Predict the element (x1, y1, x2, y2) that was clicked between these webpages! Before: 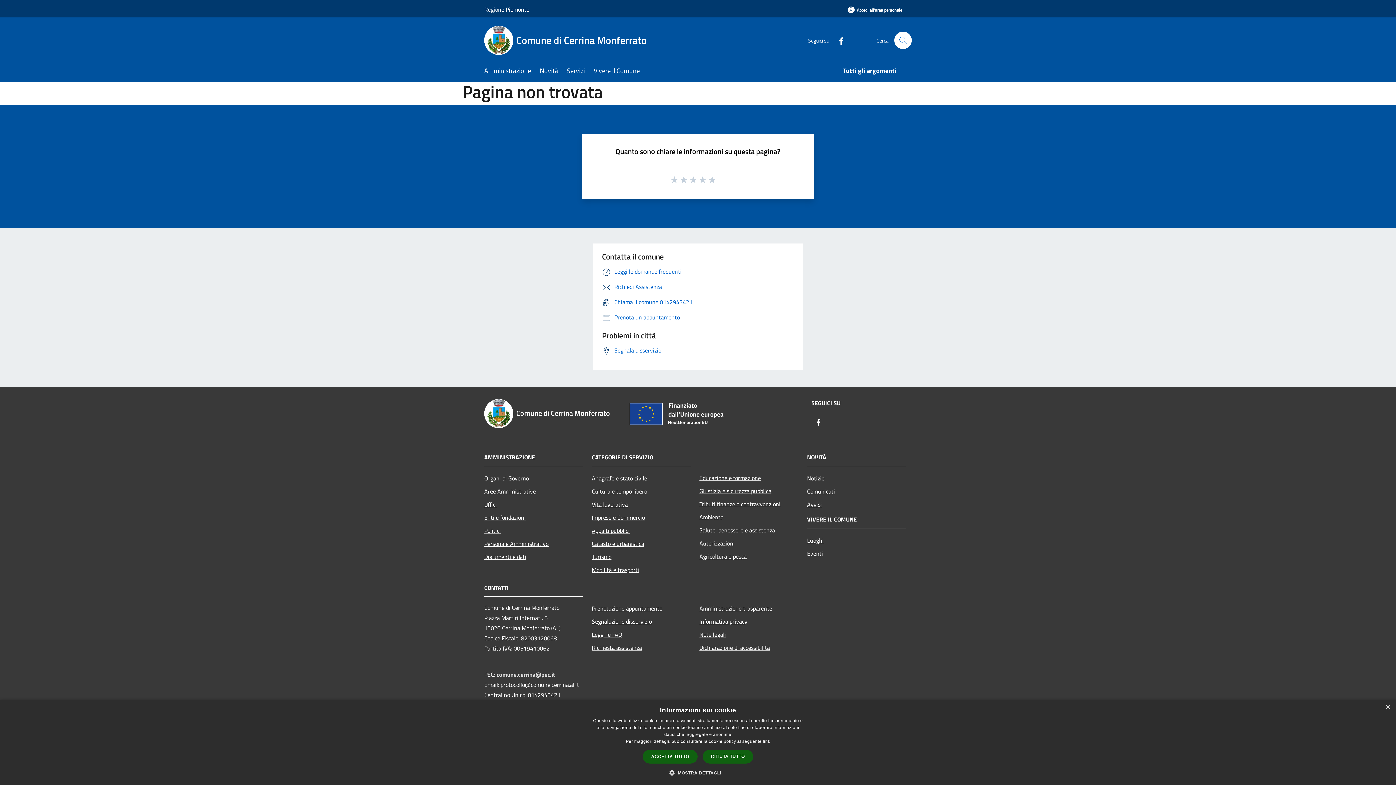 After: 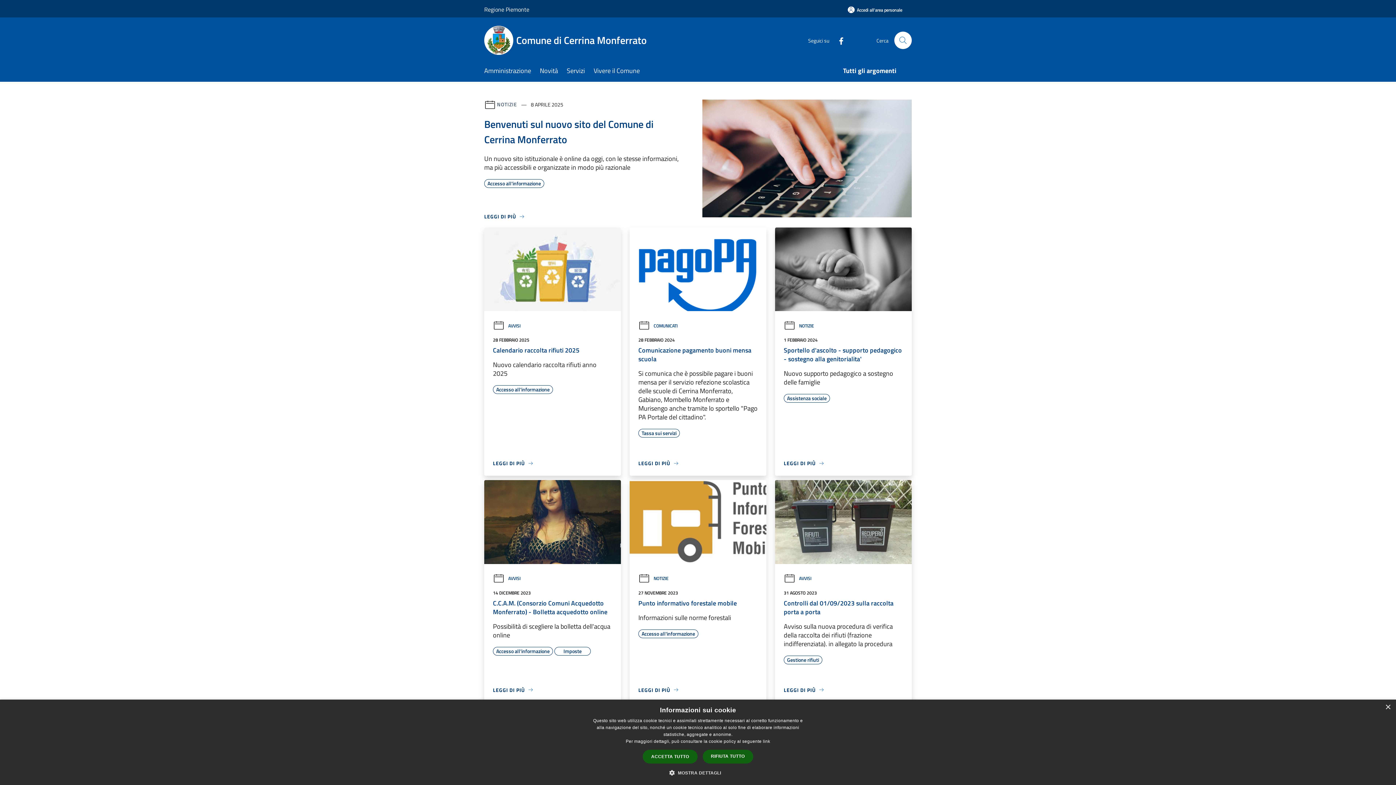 Action: bbox: (484, 399, 621, 428) label: Comune di Cerrina Monferrato